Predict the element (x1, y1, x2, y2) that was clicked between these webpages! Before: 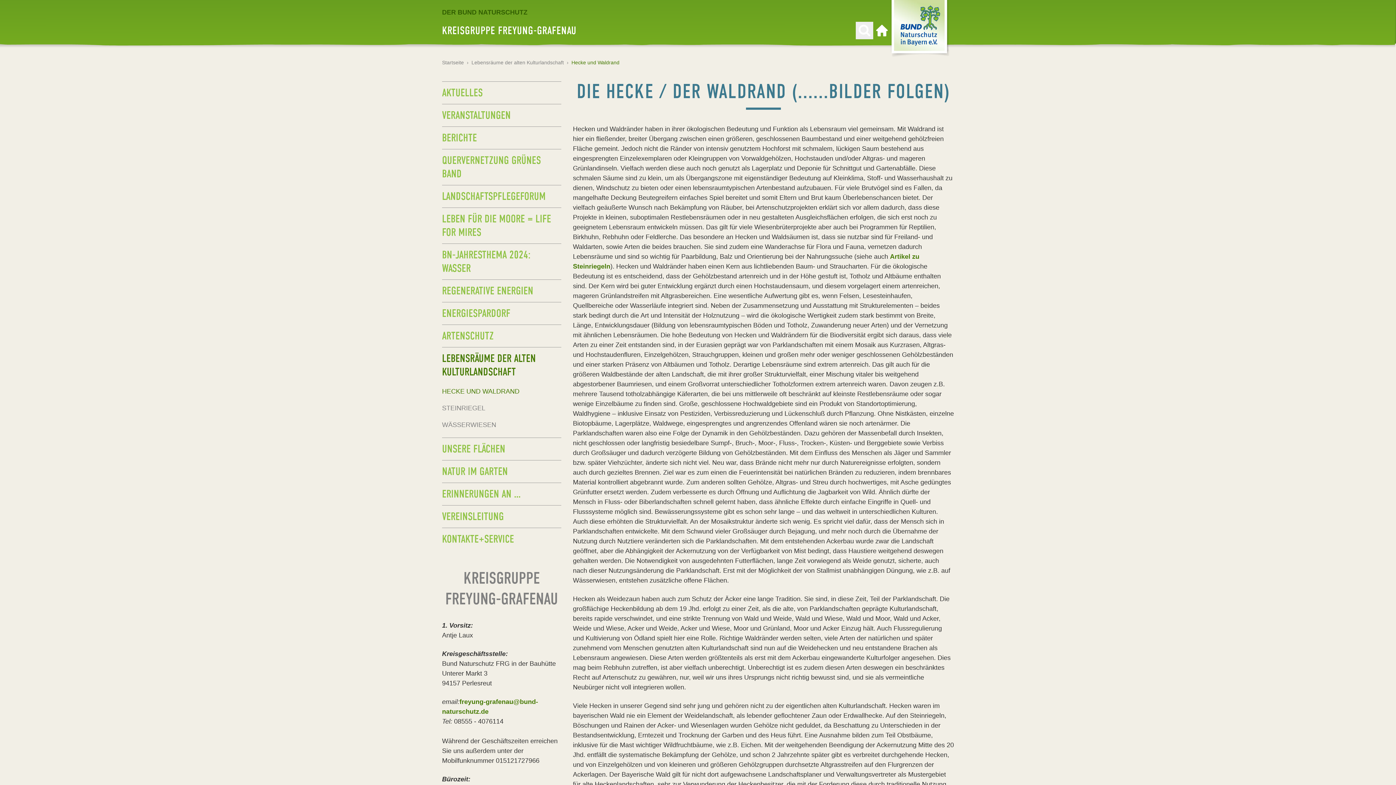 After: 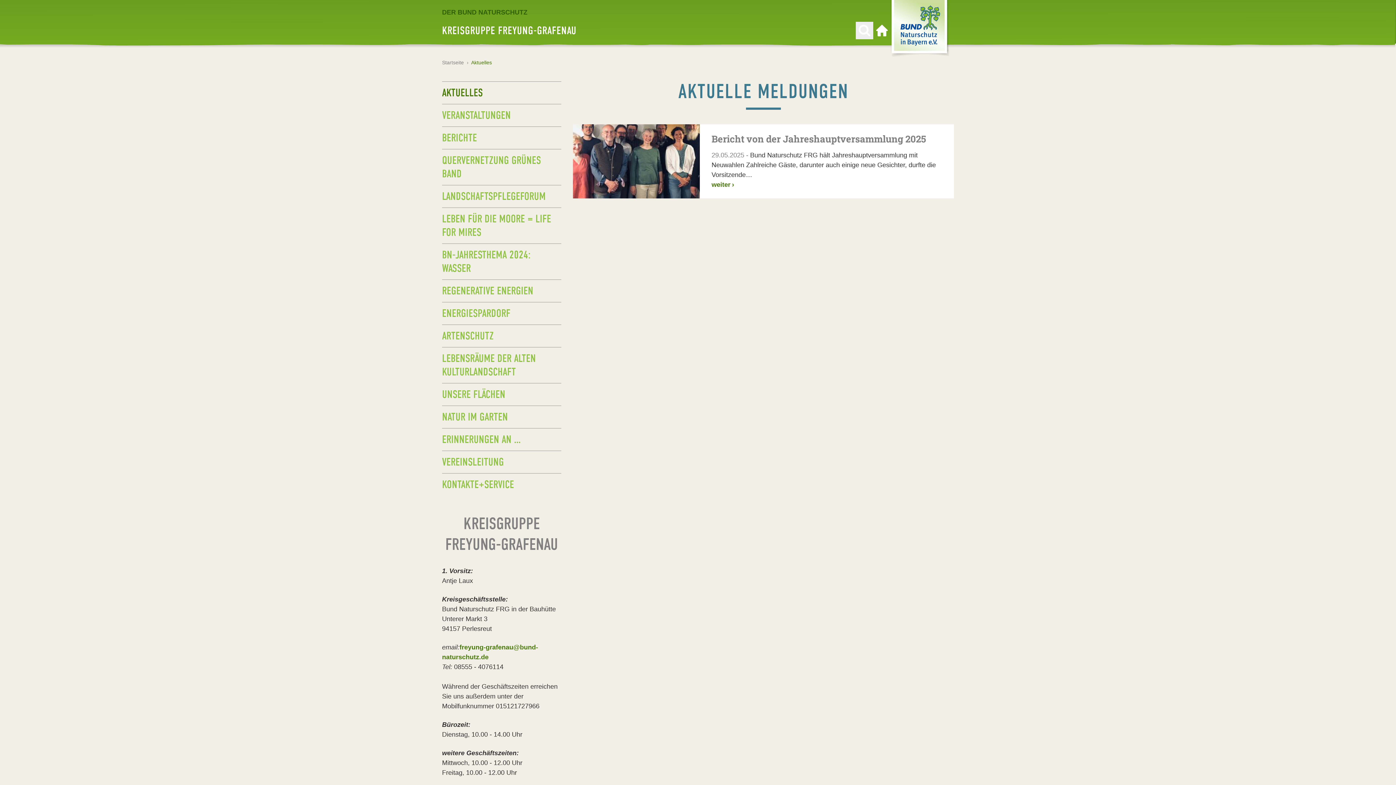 Action: label: AKTUELLES bbox: (442, 81, 561, 104)